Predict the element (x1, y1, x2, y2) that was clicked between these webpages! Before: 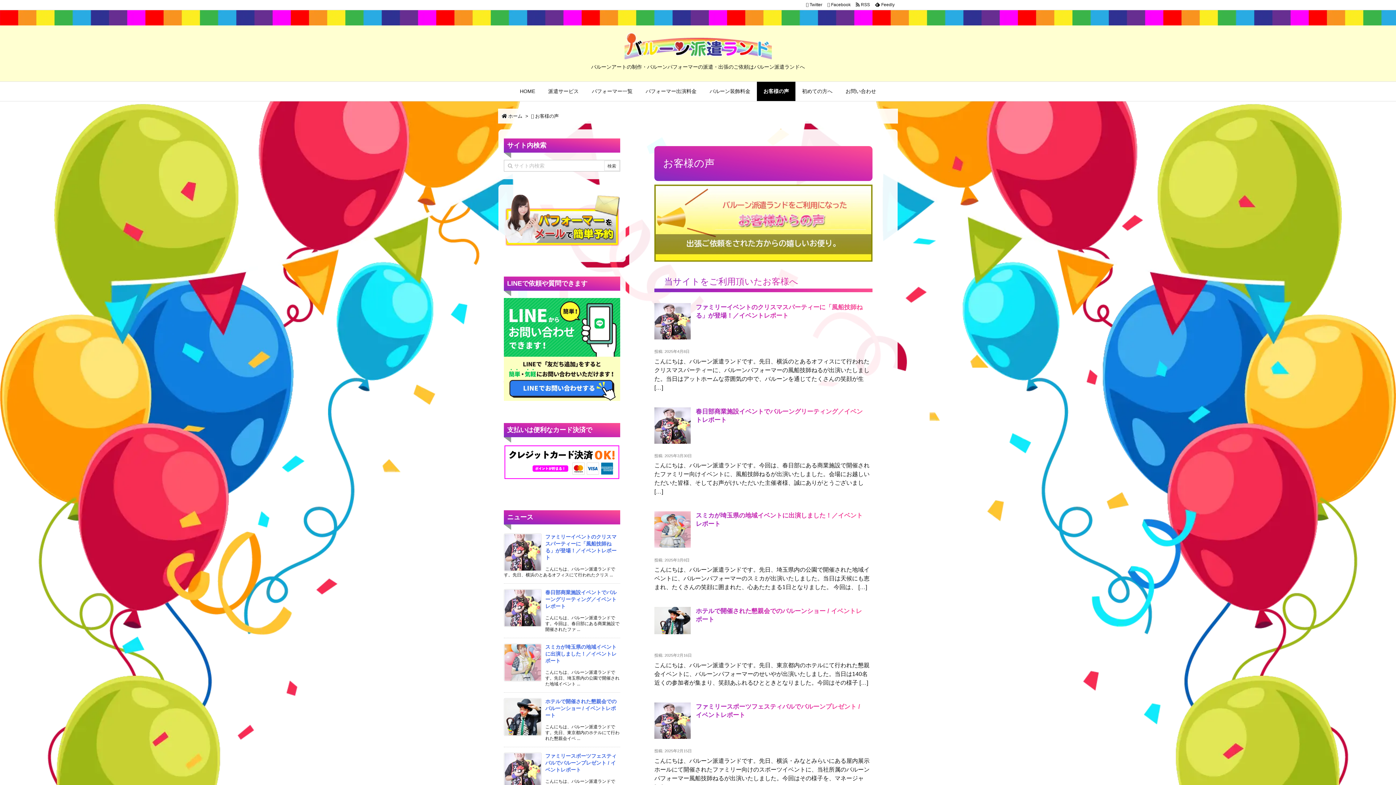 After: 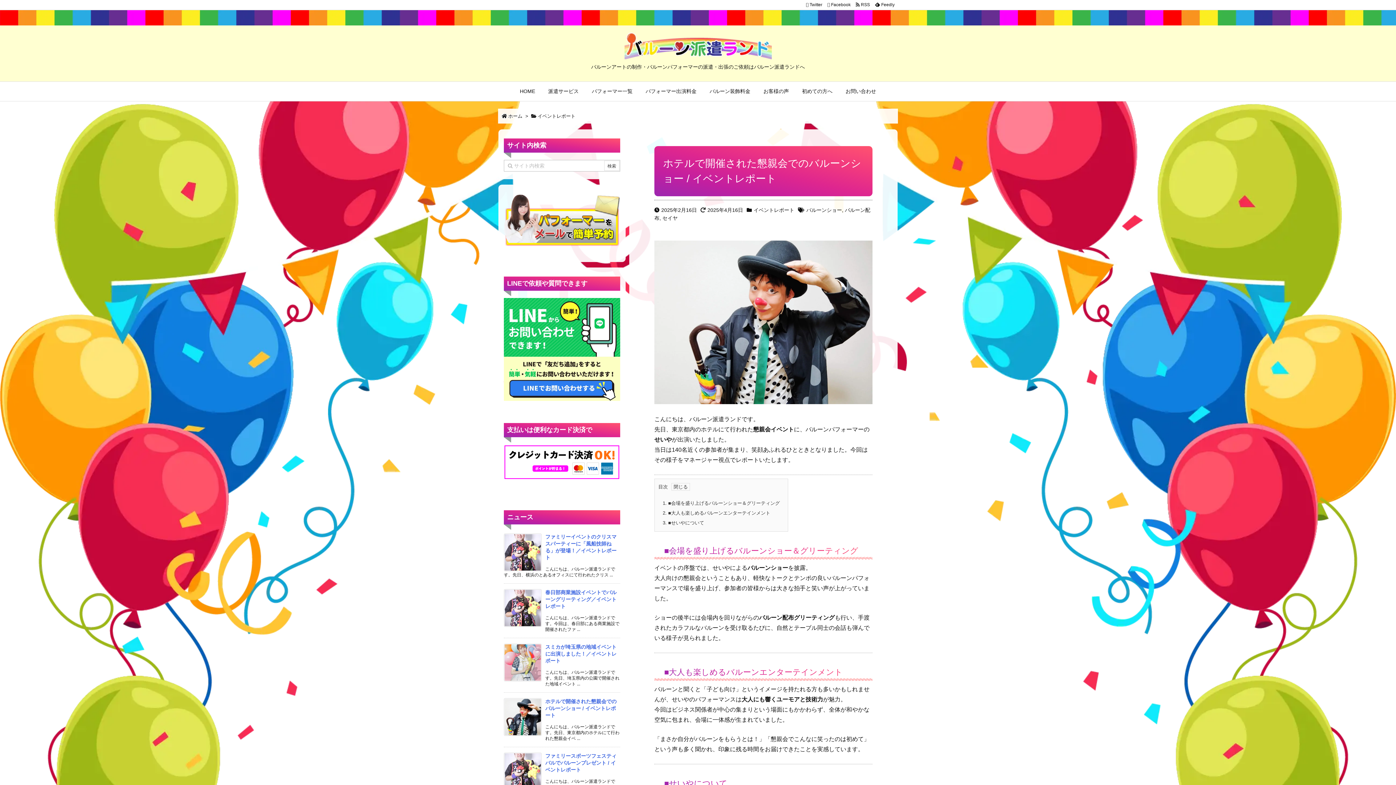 Action: bbox: (545, 699, 616, 718) label: ホテルで開催された懇親会でのバルーンショー / イベントレポート